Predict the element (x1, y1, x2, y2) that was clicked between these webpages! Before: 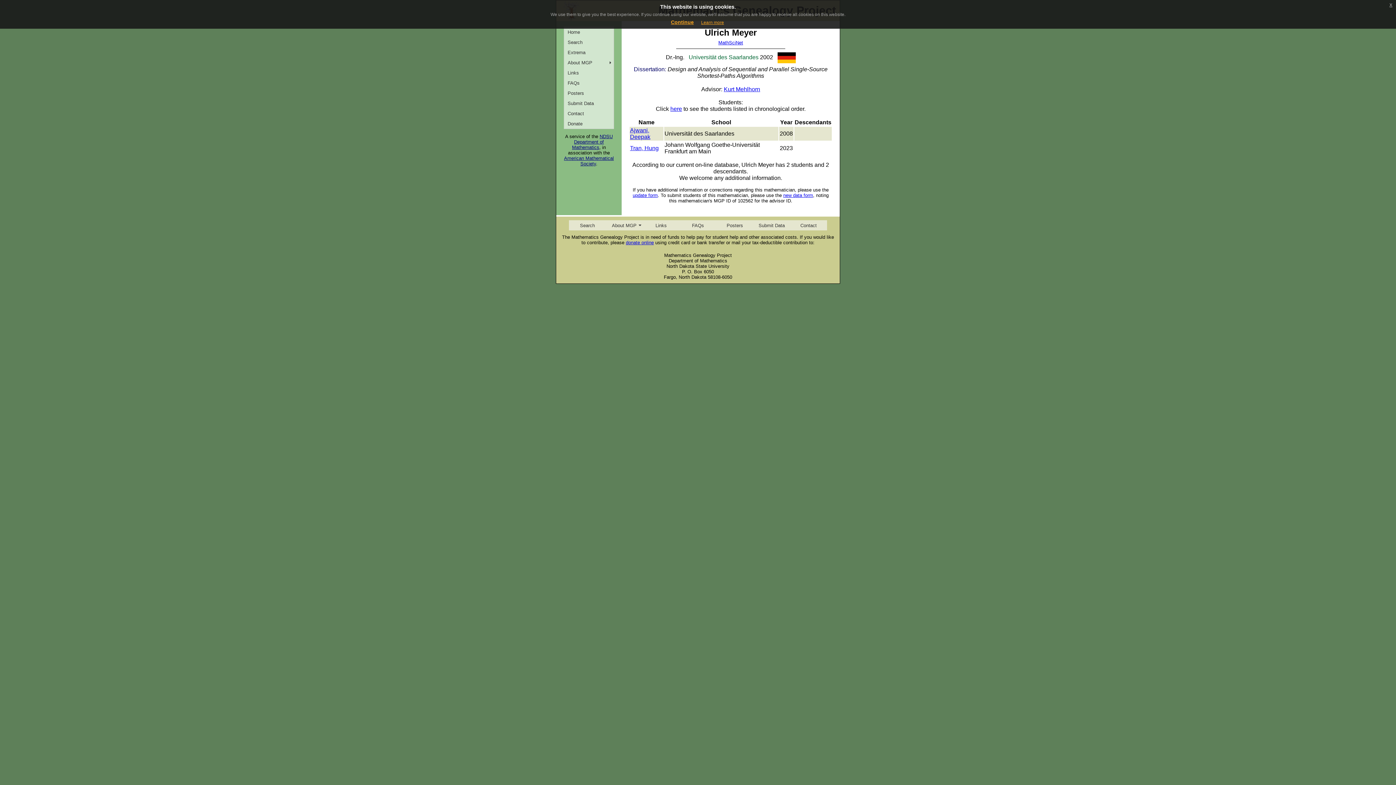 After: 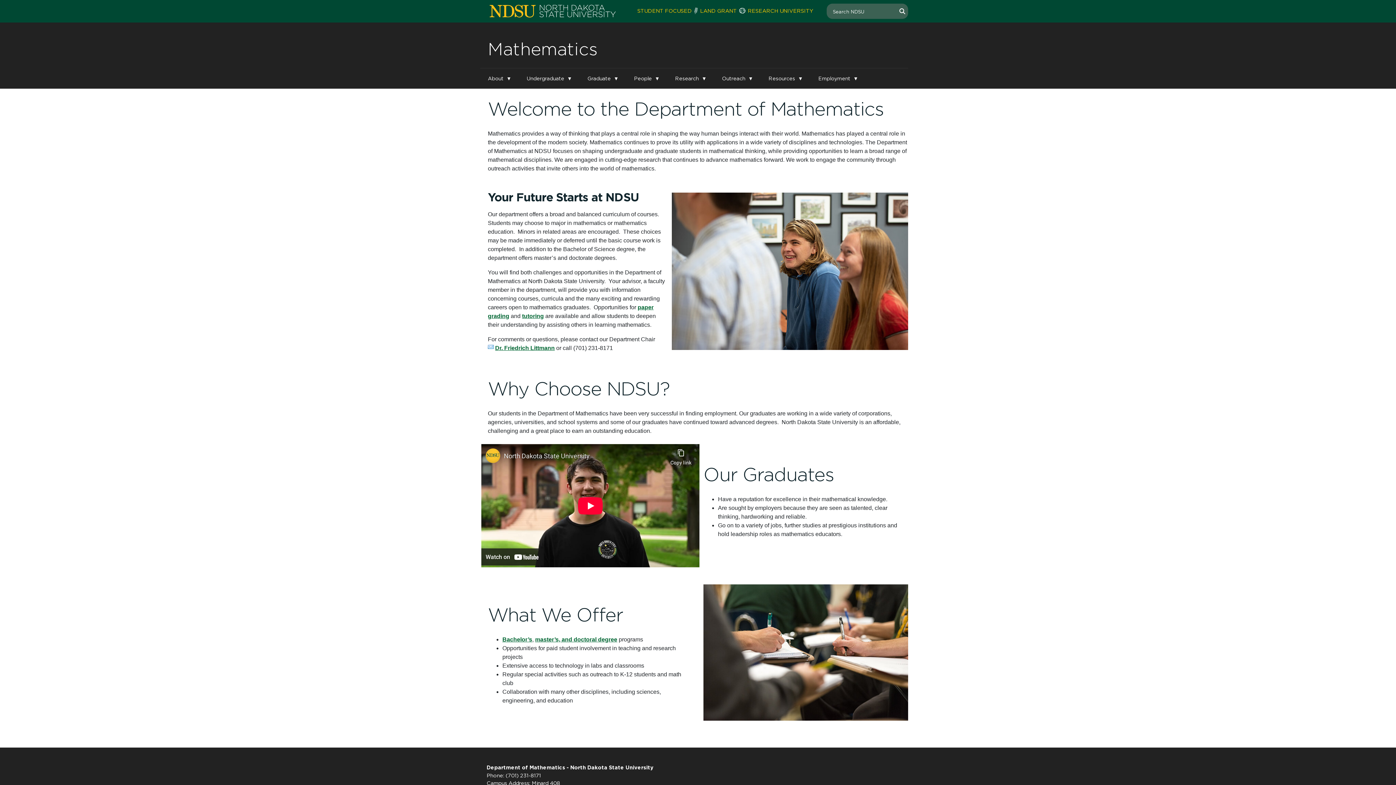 Action: label: Department of Mathematics bbox: (572, 139, 604, 150)